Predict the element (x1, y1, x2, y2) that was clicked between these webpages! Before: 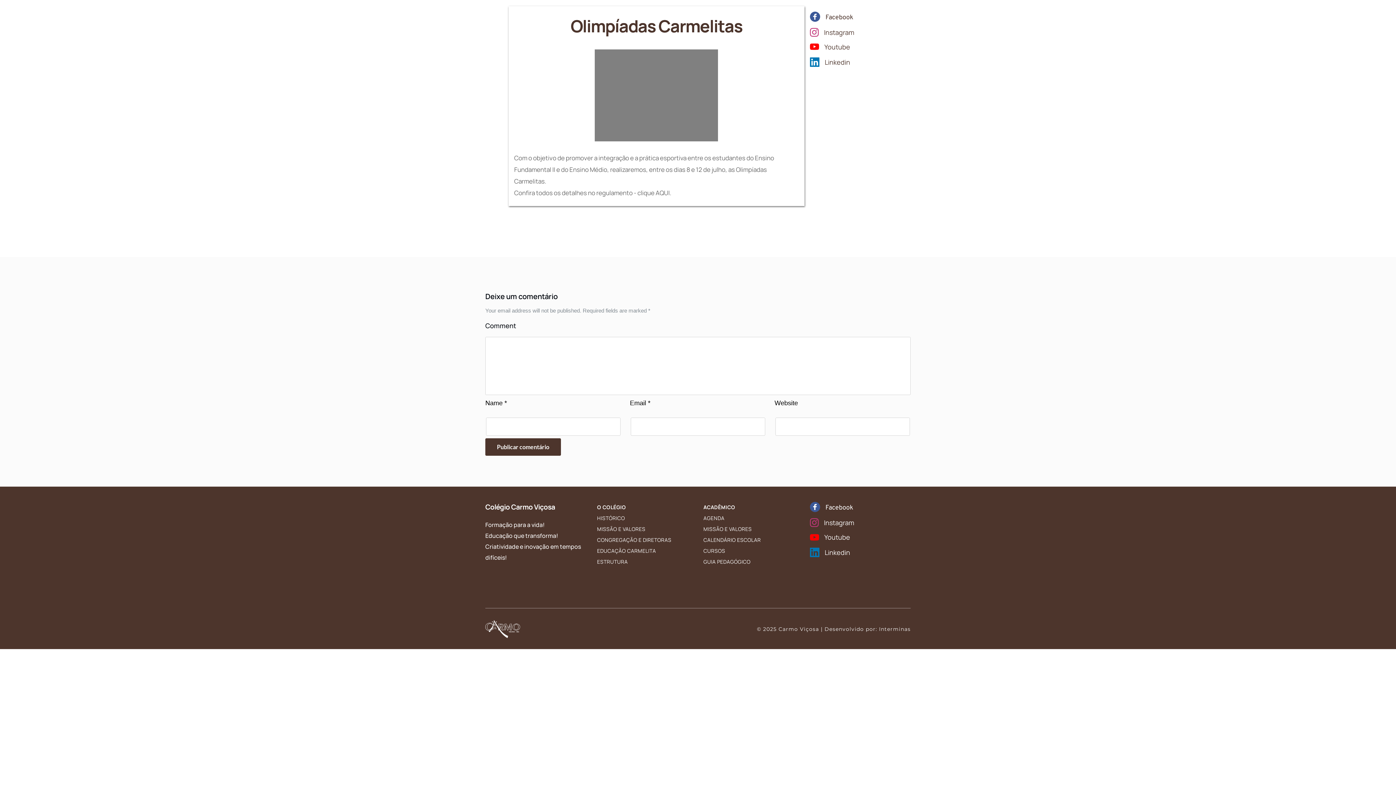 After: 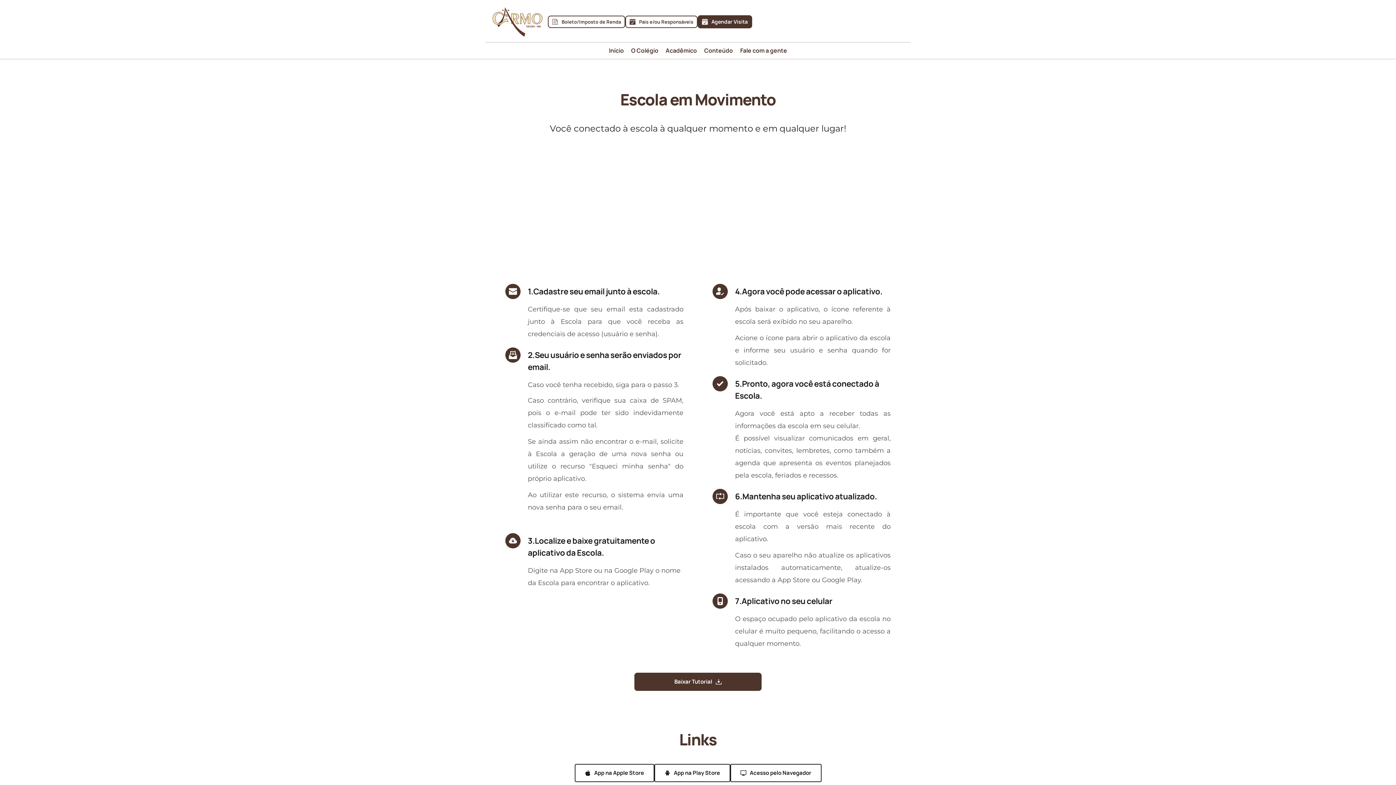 Action: label: AGENDA bbox: (703, 515, 724, 521)